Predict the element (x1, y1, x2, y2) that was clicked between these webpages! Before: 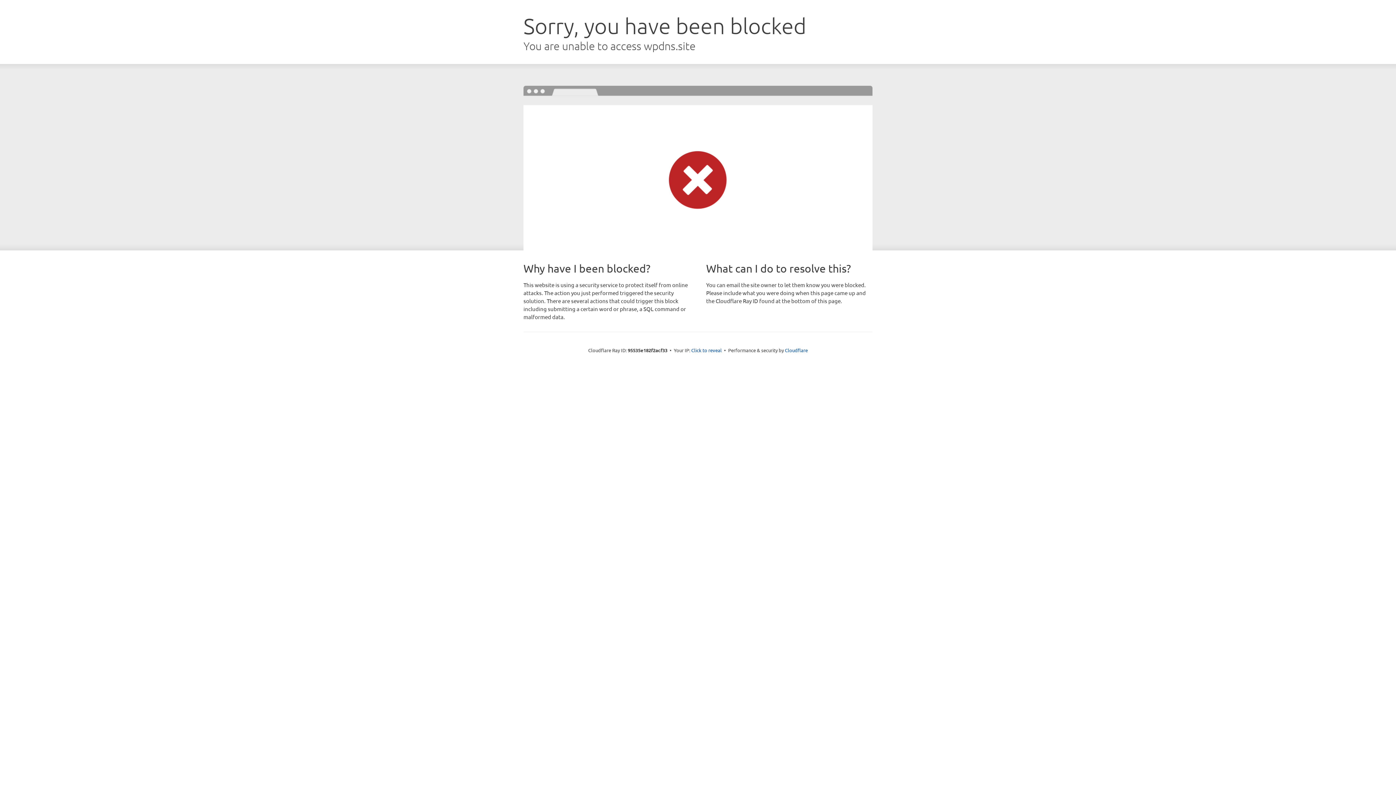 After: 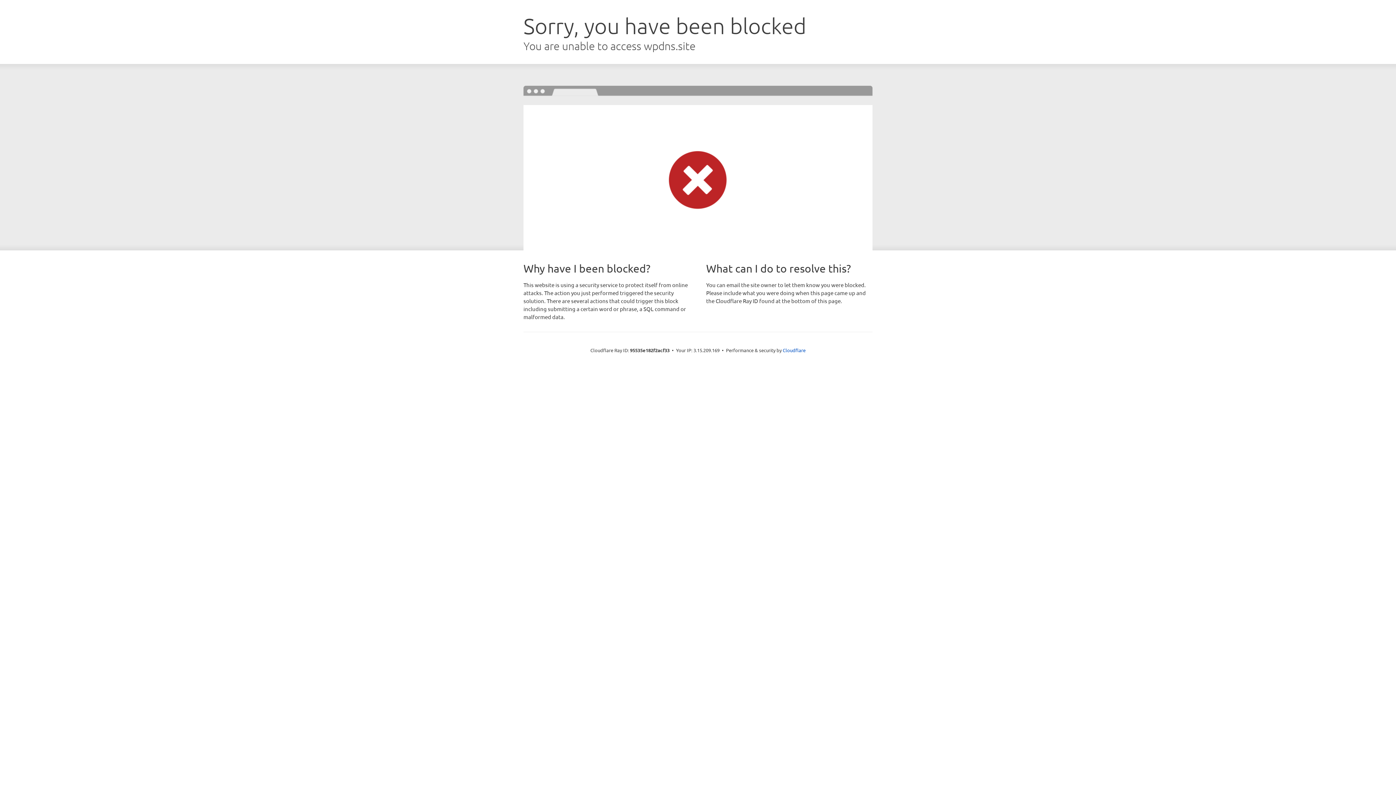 Action: bbox: (691, 346, 722, 353) label: Click to reveal